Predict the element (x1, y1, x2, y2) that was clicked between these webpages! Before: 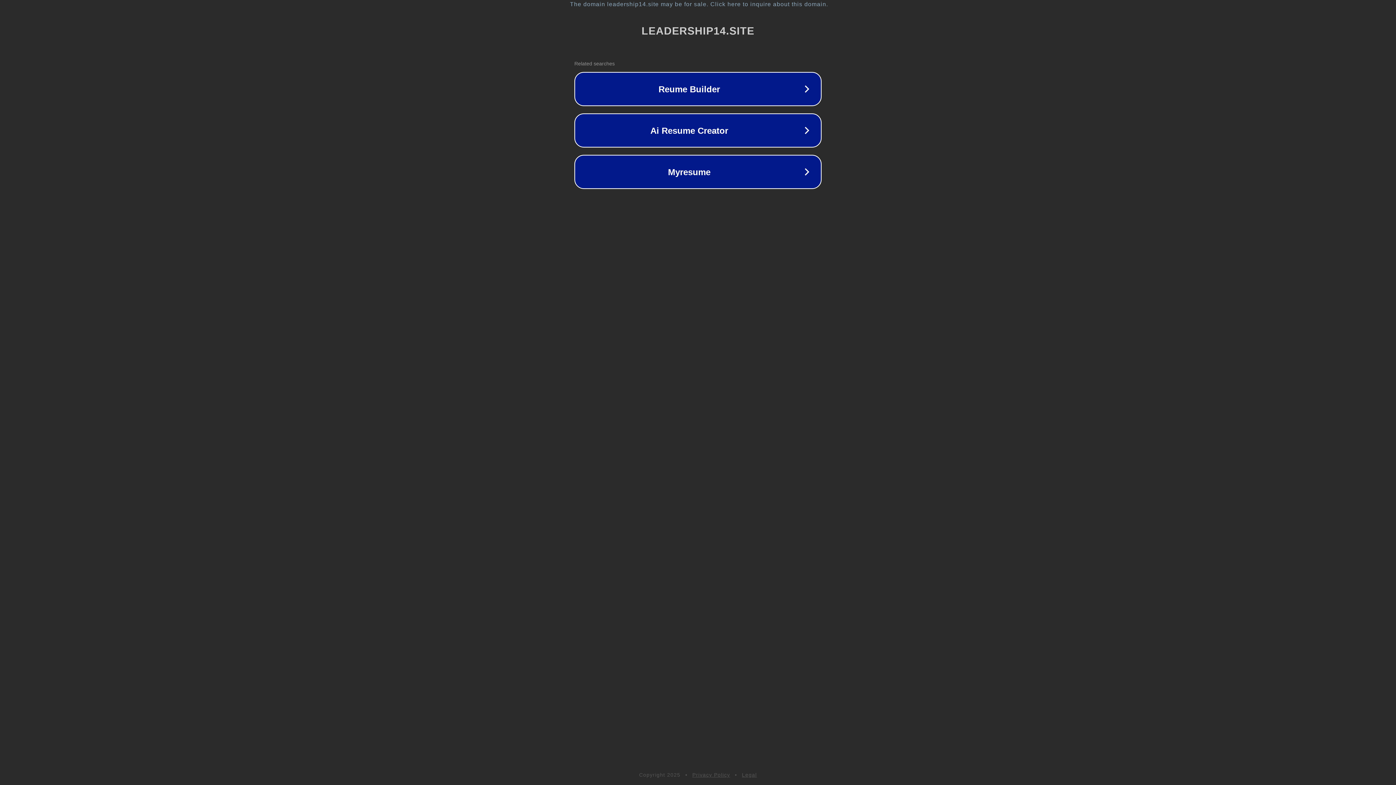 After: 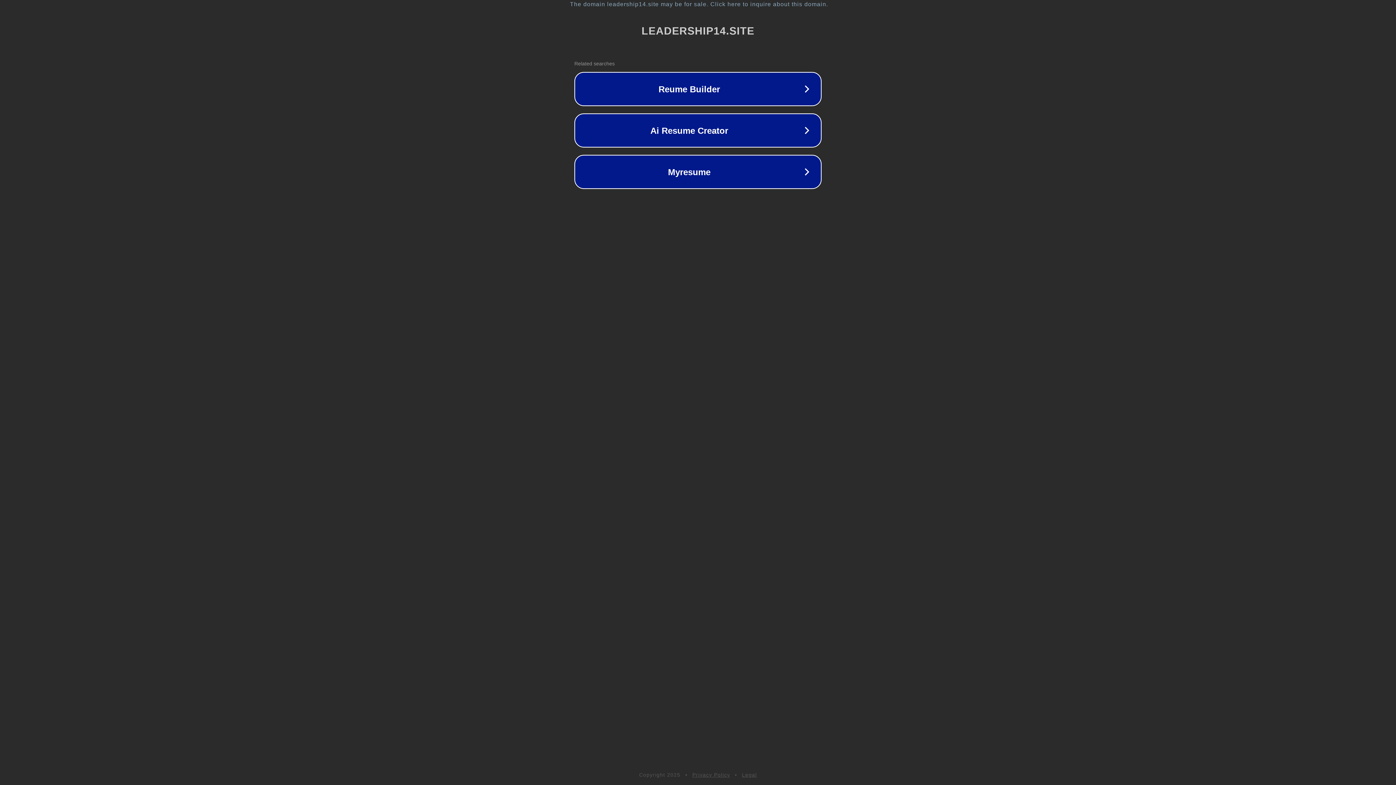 Action: bbox: (692, 772, 730, 778) label: Privacy Policy